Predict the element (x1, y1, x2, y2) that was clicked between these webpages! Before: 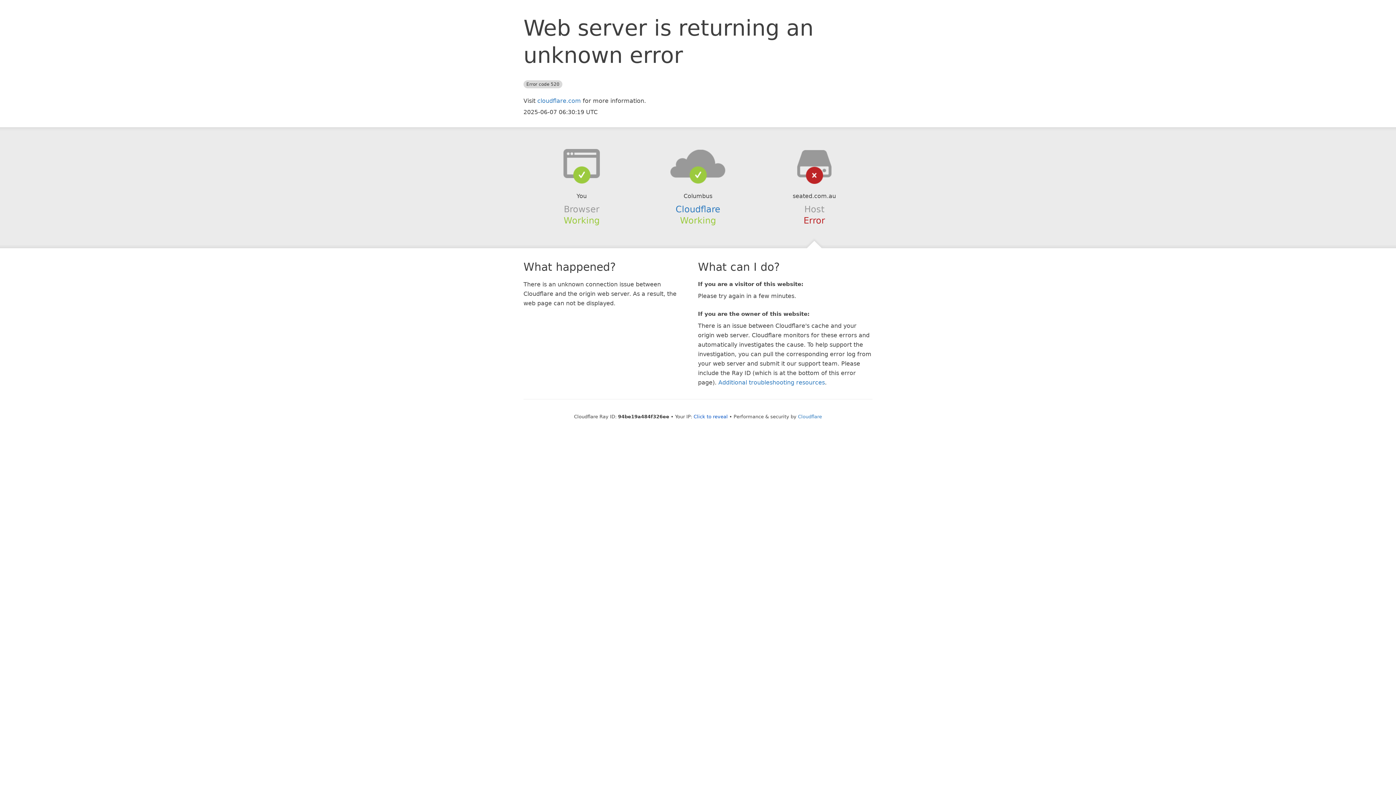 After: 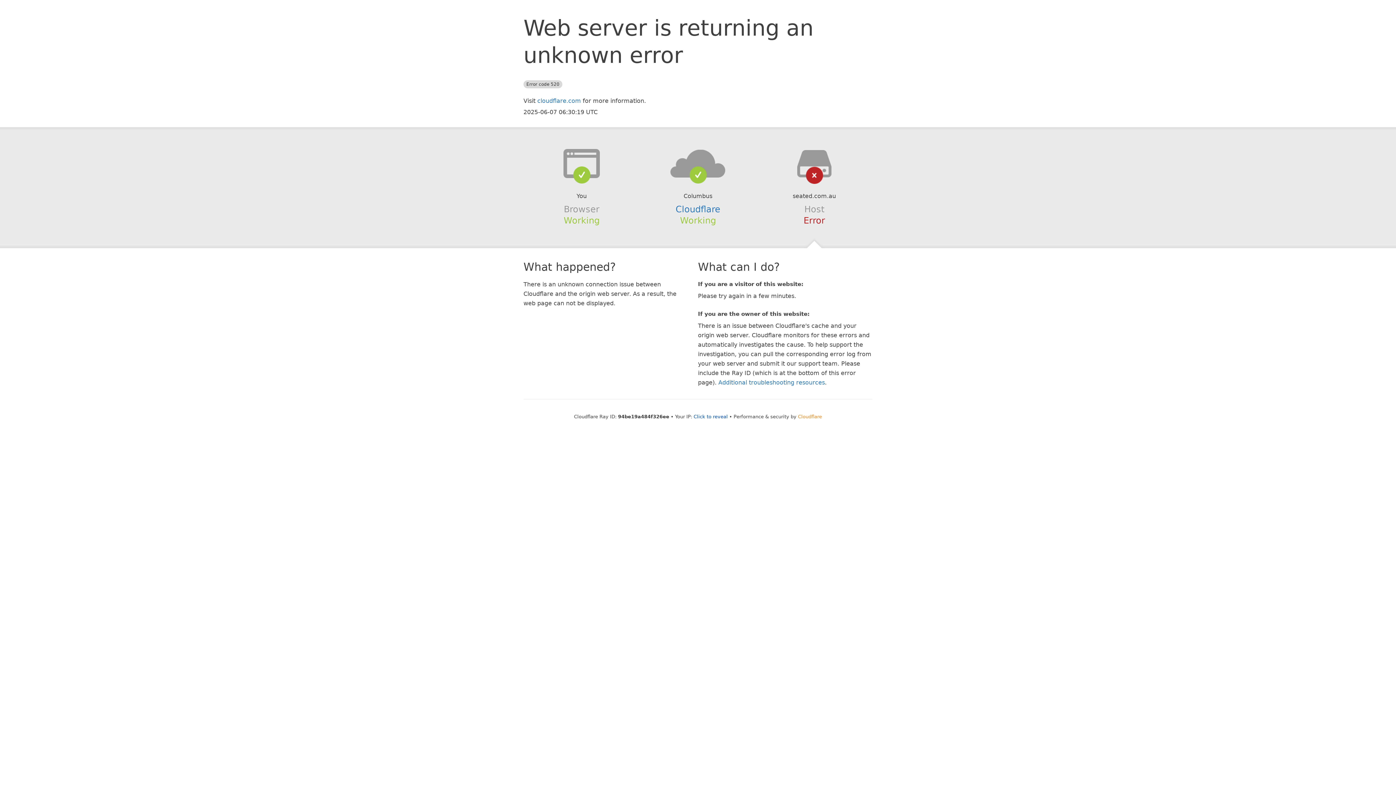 Action: bbox: (798, 414, 822, 419) label: Cloudflare